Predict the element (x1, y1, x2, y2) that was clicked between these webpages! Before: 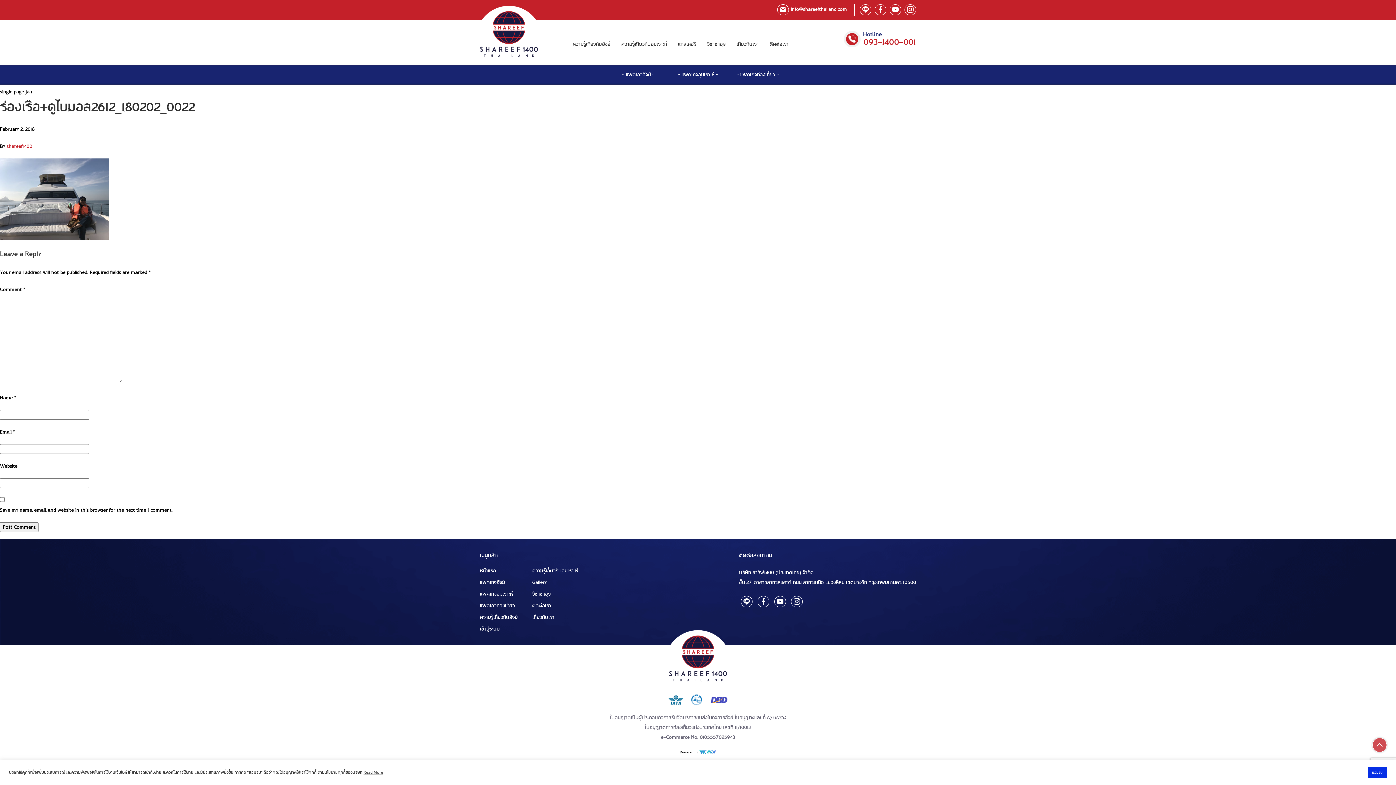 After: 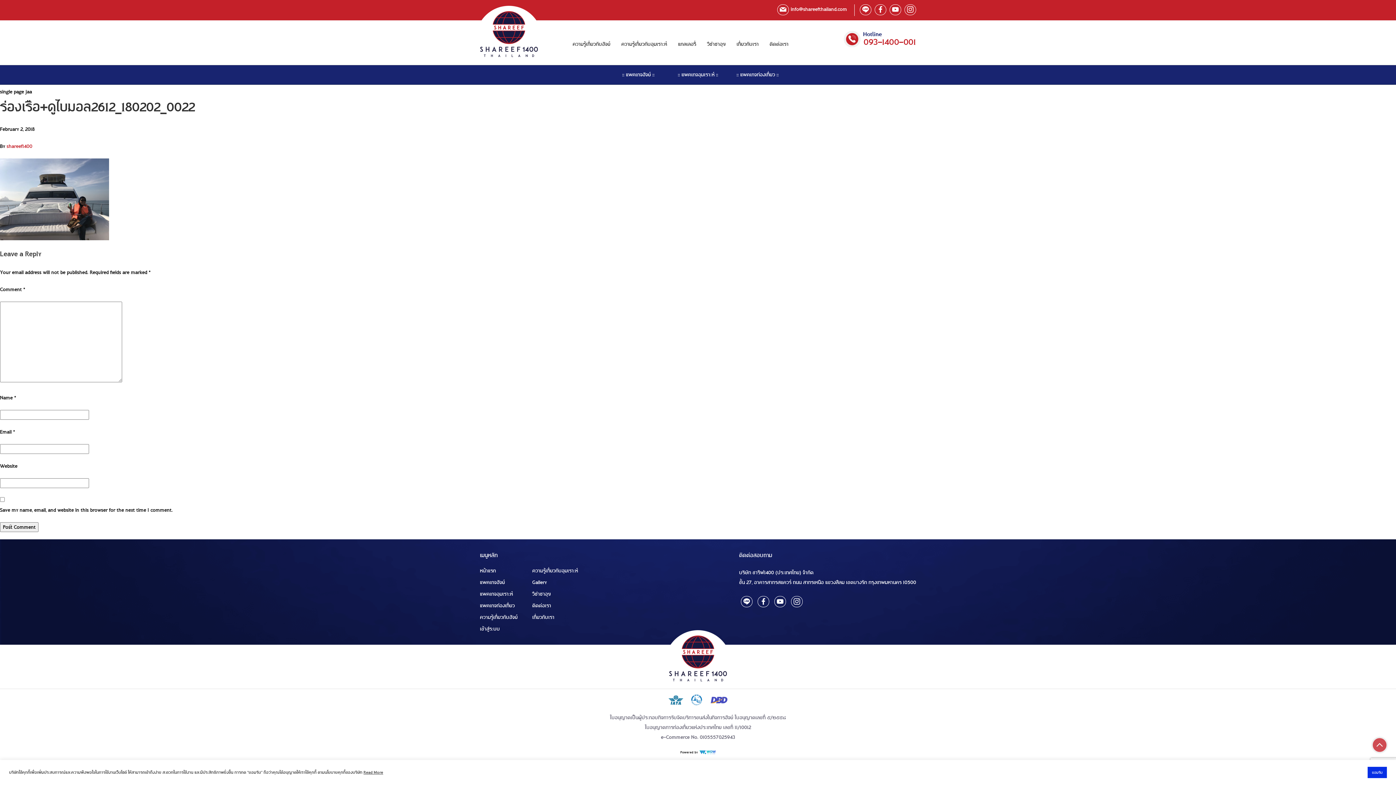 Action: bbox: (699, 751, 715, 754)